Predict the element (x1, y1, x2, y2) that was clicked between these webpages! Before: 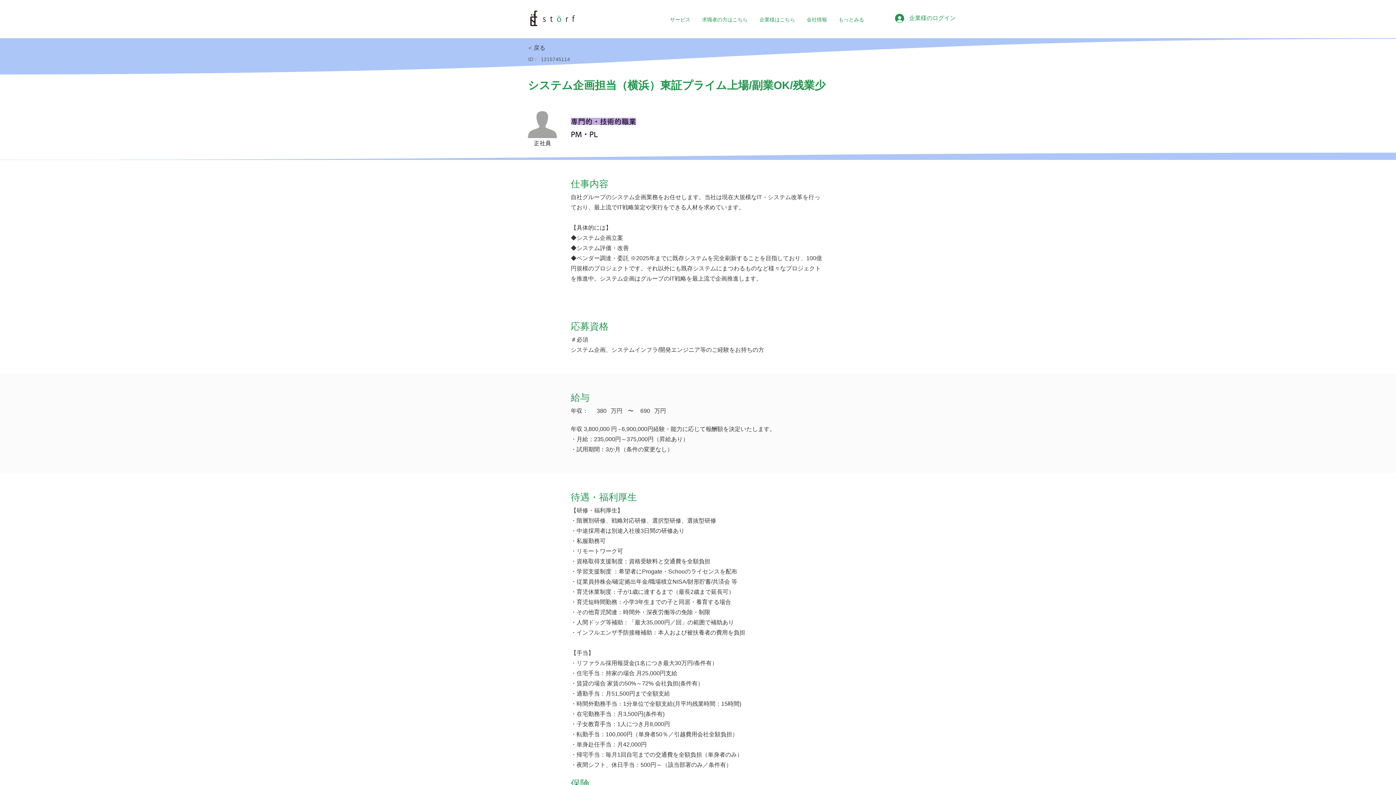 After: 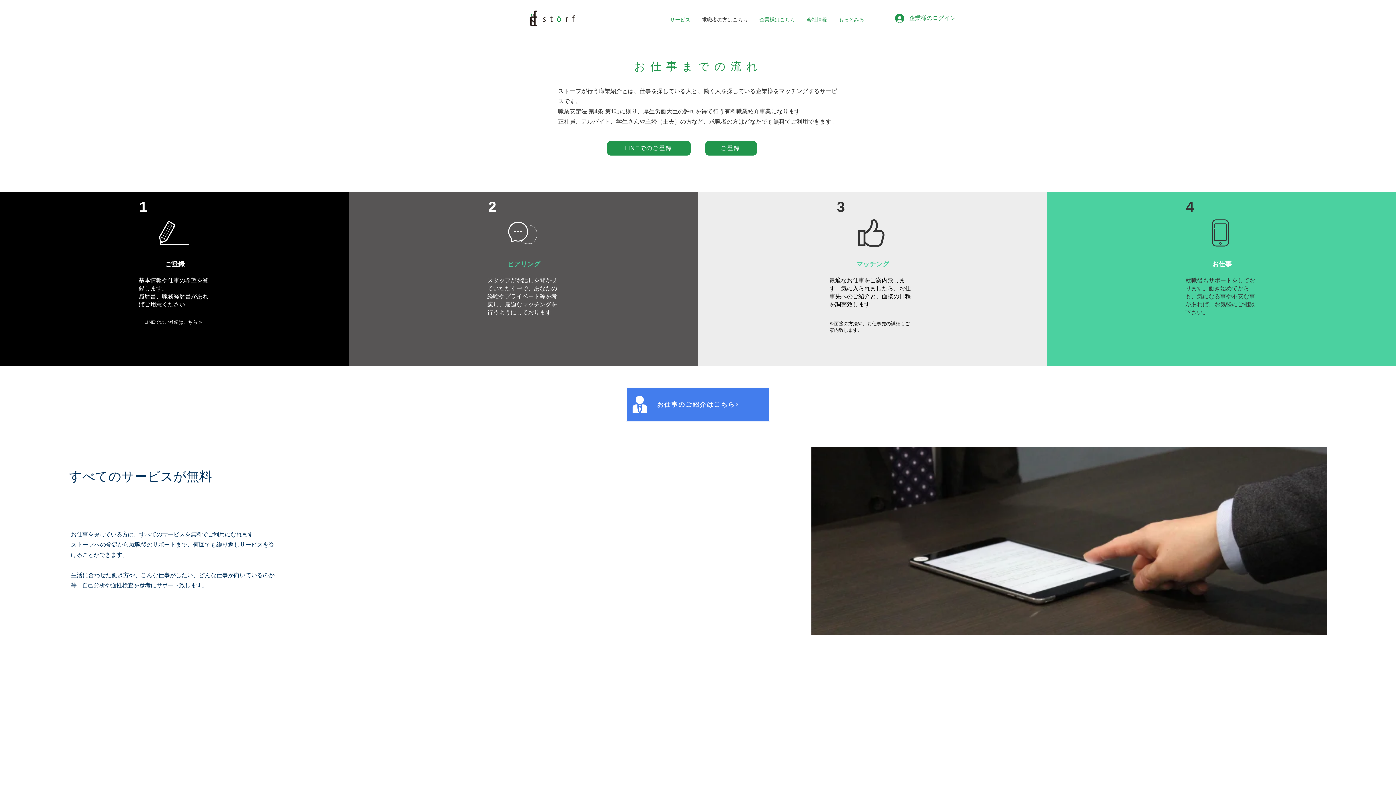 Action: bbox: (696, 10, 753, 28) label: 求職者の方はこちら